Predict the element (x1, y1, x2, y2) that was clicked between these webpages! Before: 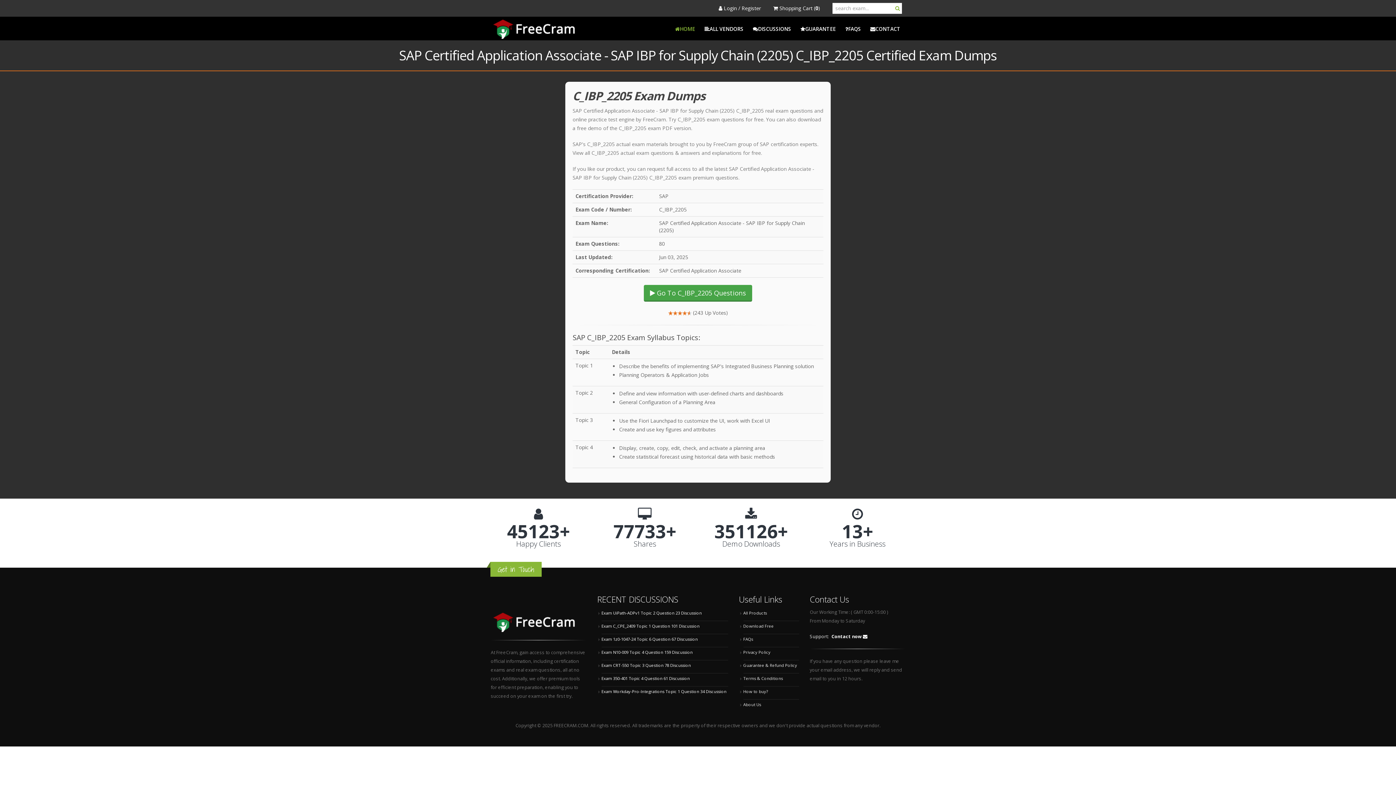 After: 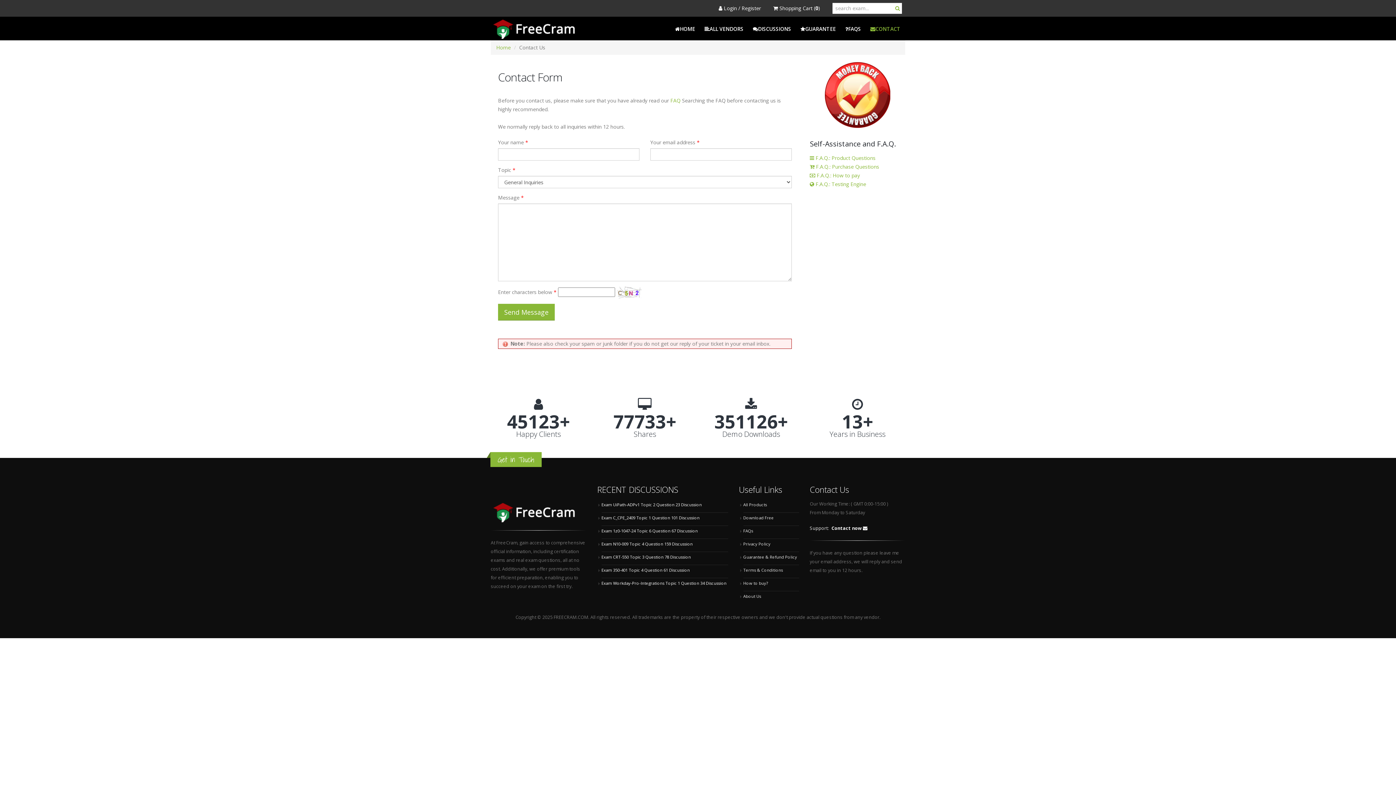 Action: label: Contact now  bbox: (831, 633, 867, 640)